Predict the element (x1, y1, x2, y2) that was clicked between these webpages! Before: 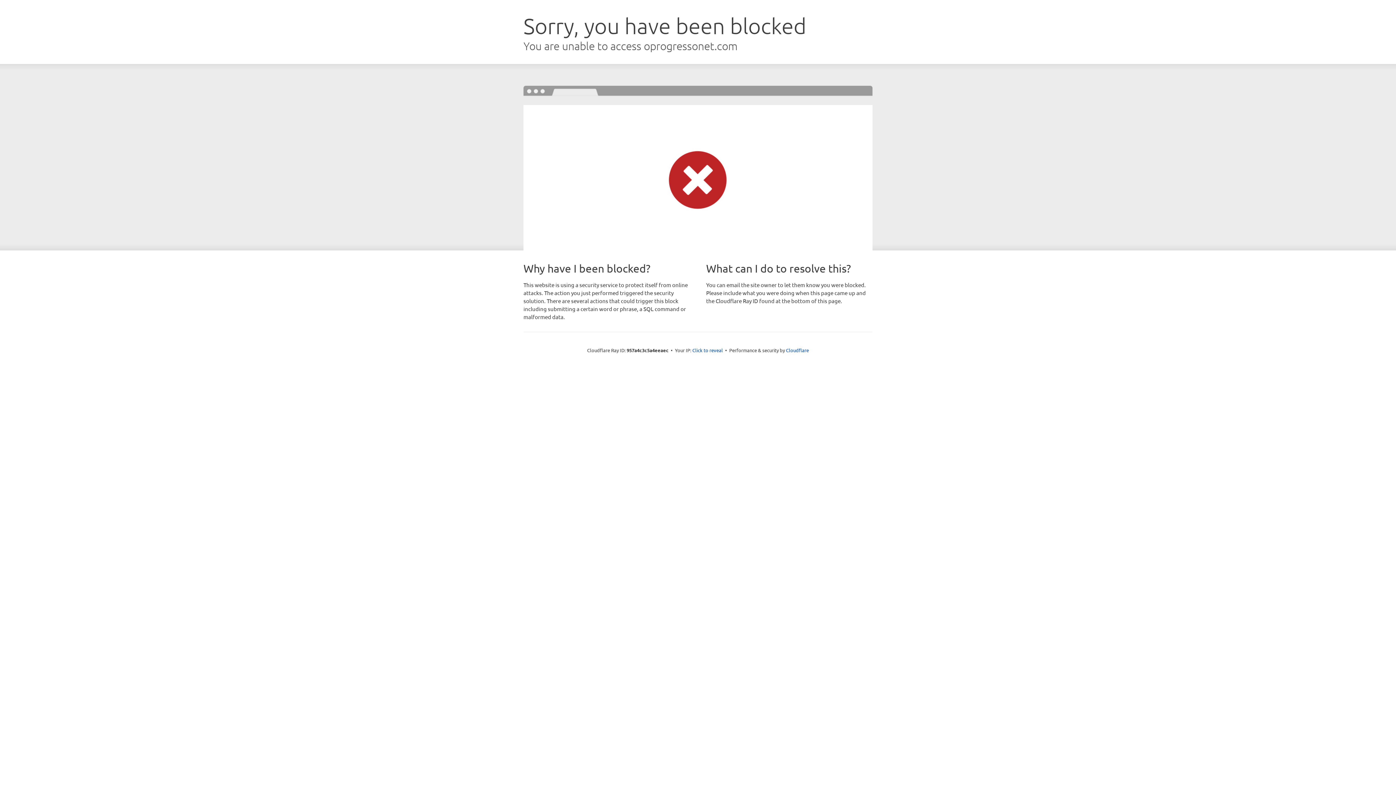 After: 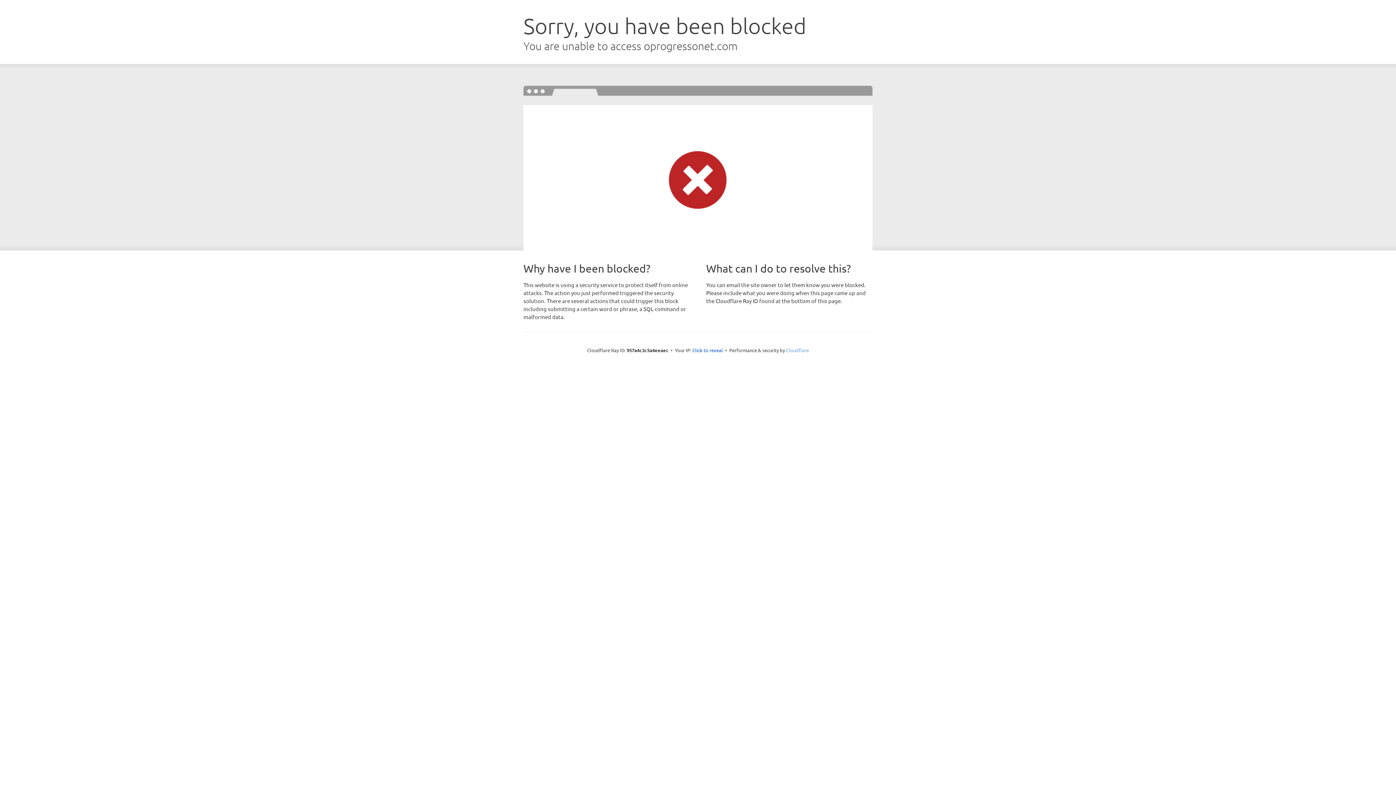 Action: label: Cloudflare bbox: (786, 347, 809, 353)